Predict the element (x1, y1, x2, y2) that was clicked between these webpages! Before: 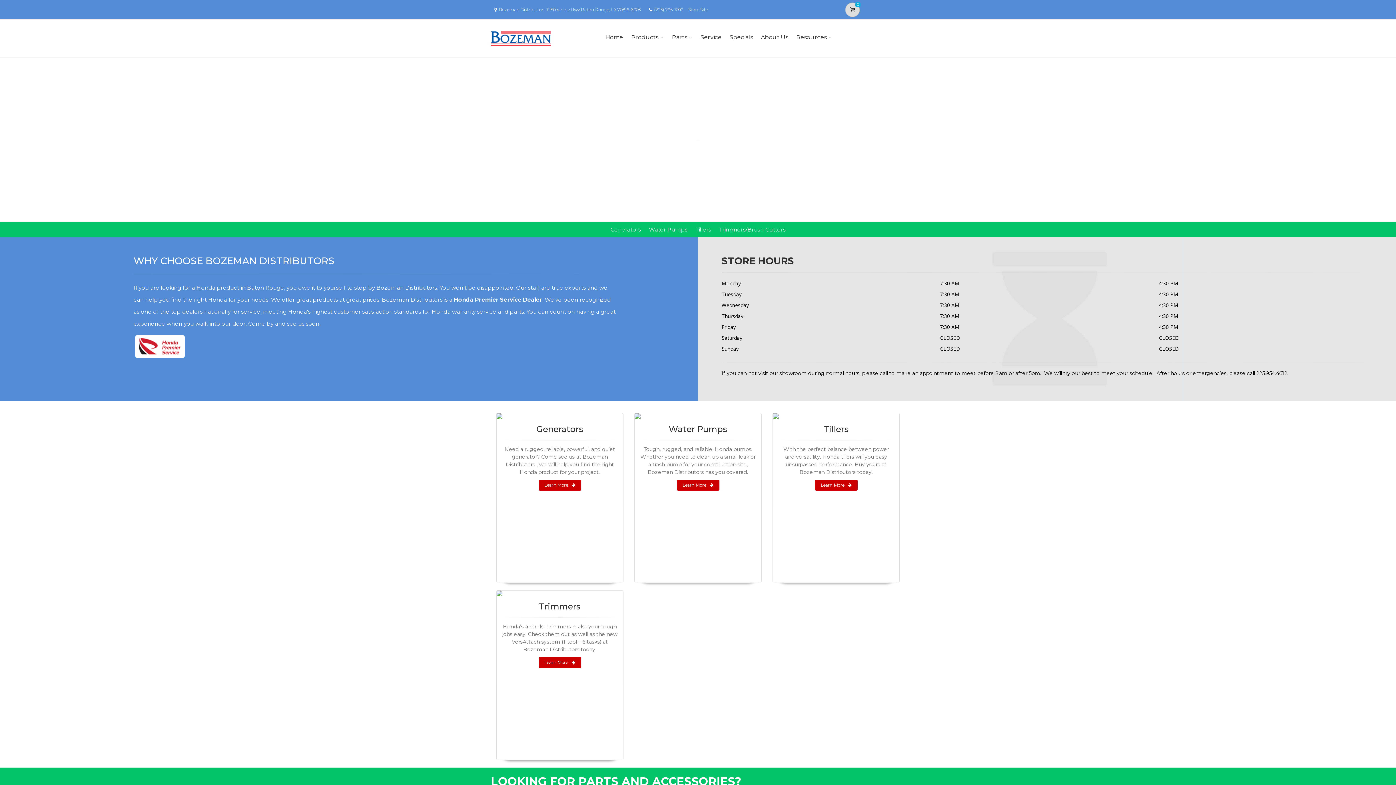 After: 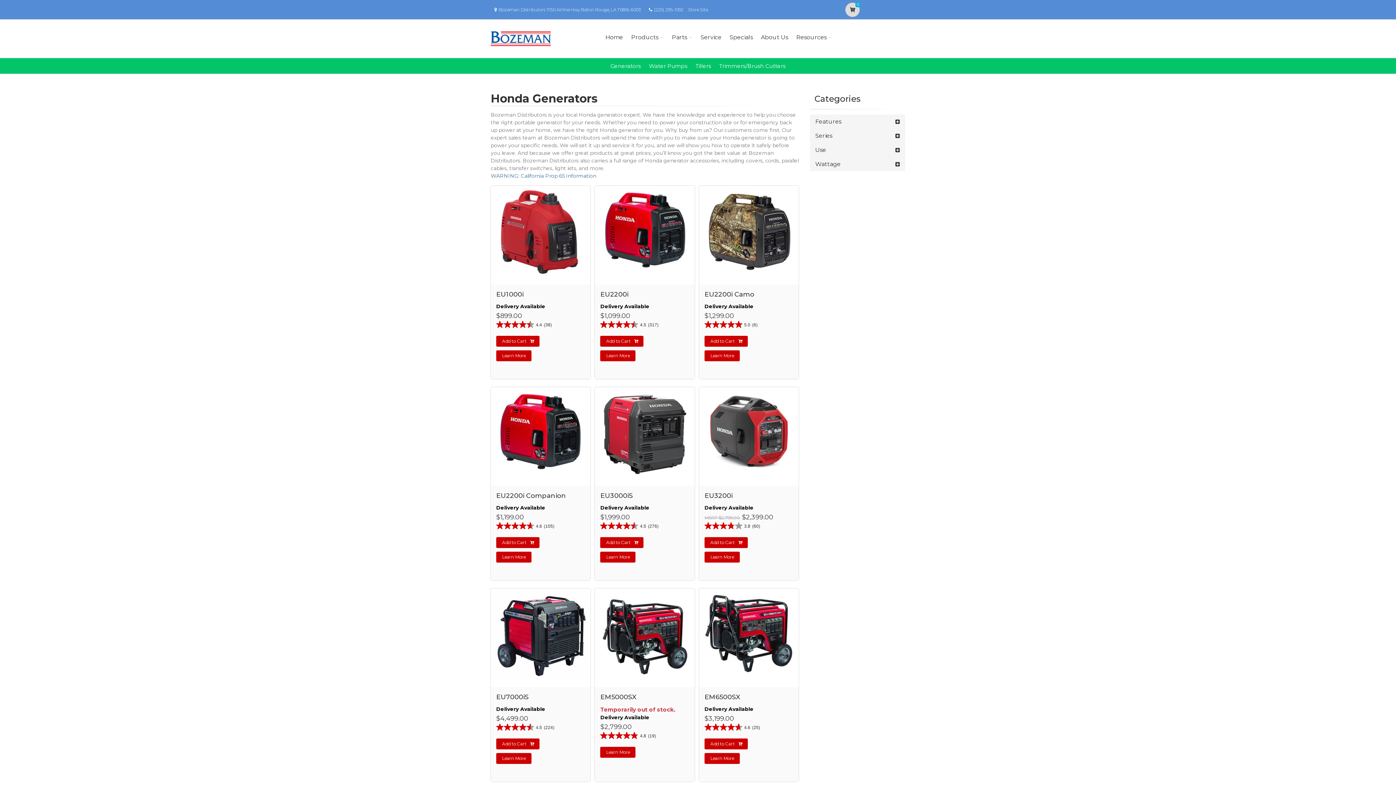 Action: label: Generators bbox: (610, 226, 641, 233)